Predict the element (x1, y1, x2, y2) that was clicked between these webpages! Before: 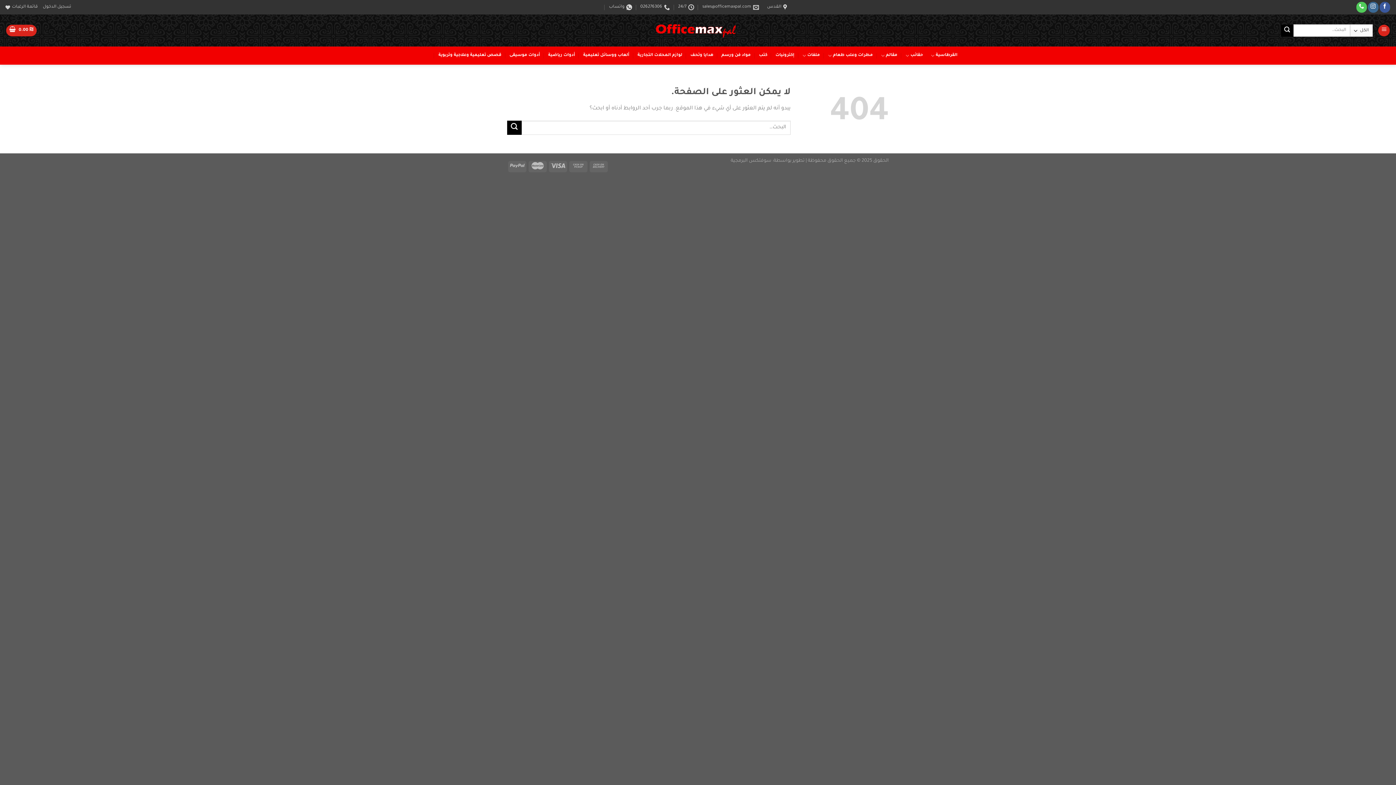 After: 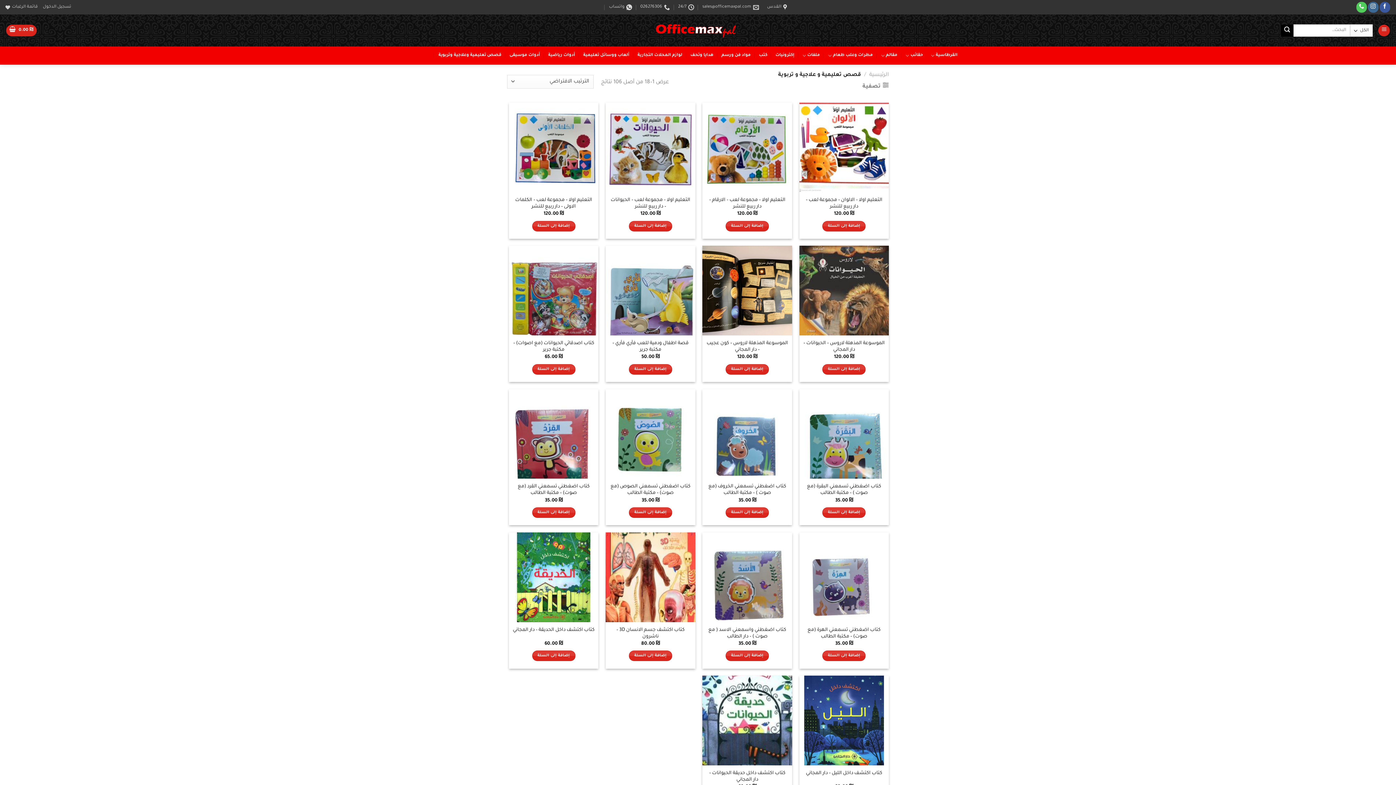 Action: label: قصص تعليمية وعلاجية وتربوية bbox: (438, 46, 501, 64)